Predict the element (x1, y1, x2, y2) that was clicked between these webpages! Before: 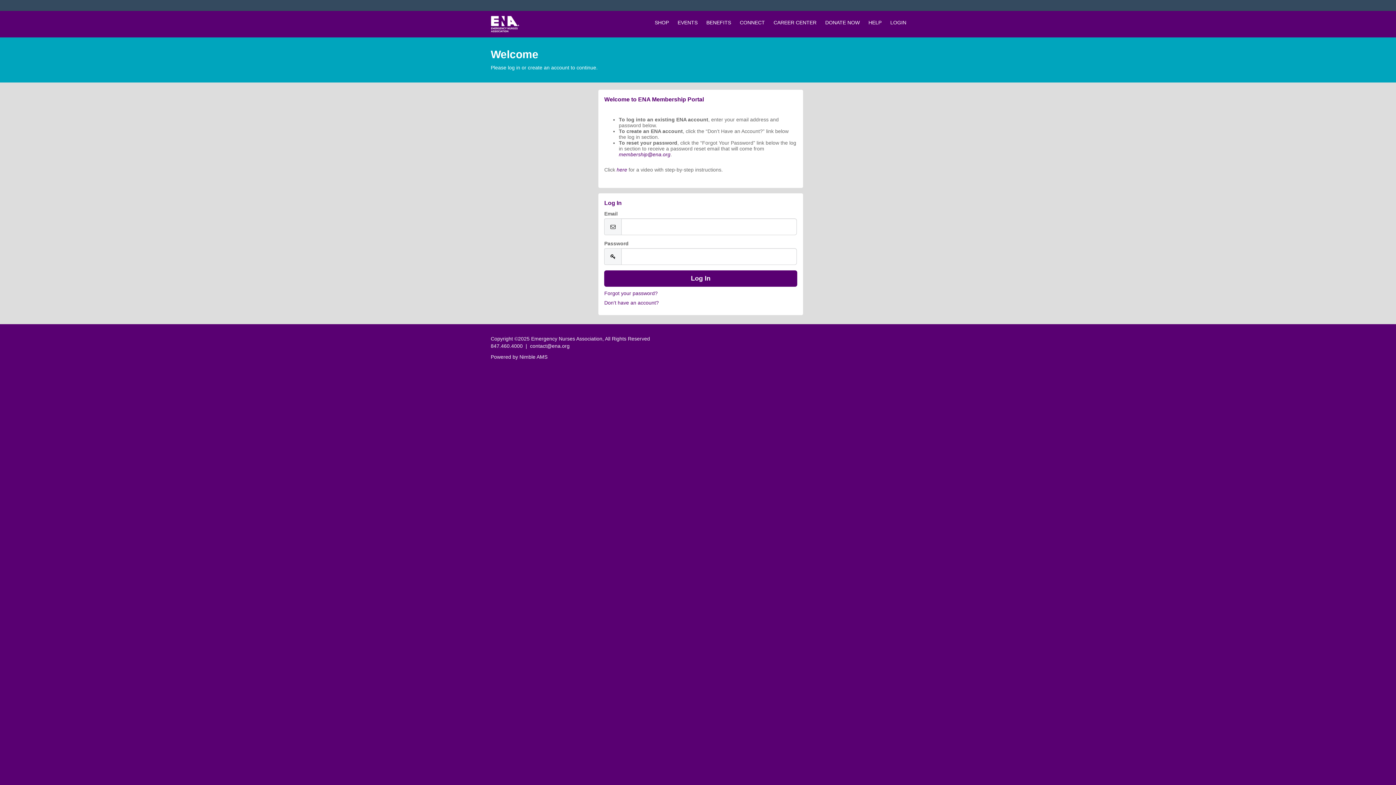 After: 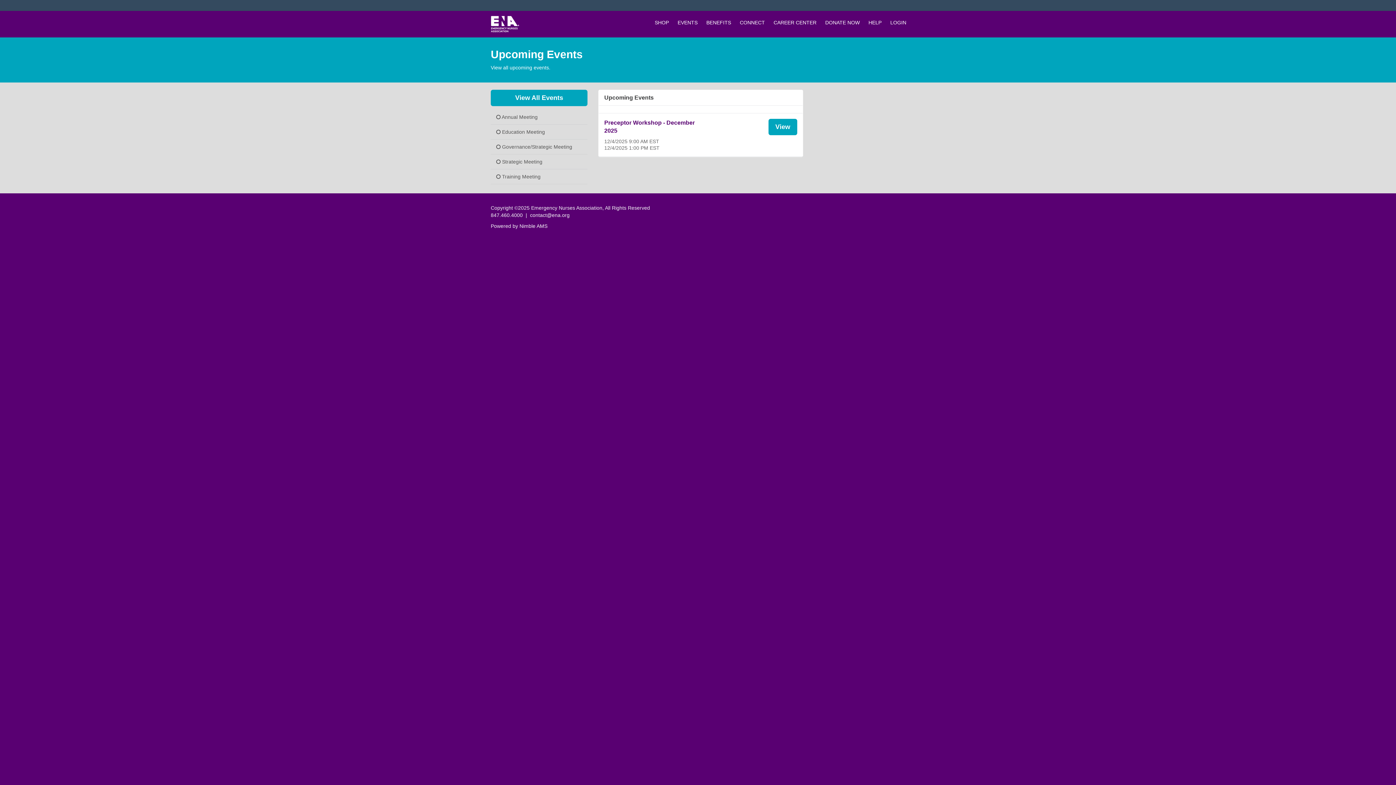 Action: bbox: (673, 12, 702, 32) label: EVENTS